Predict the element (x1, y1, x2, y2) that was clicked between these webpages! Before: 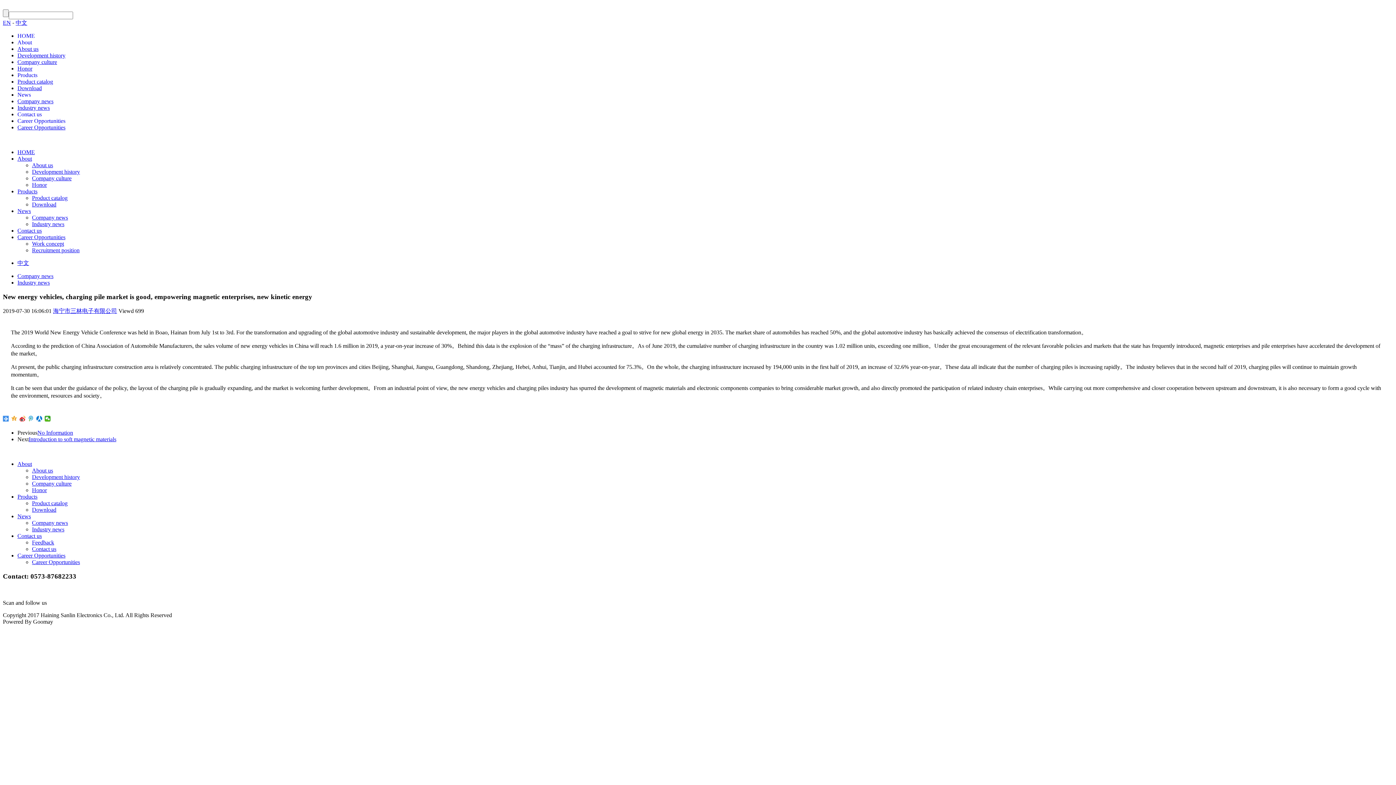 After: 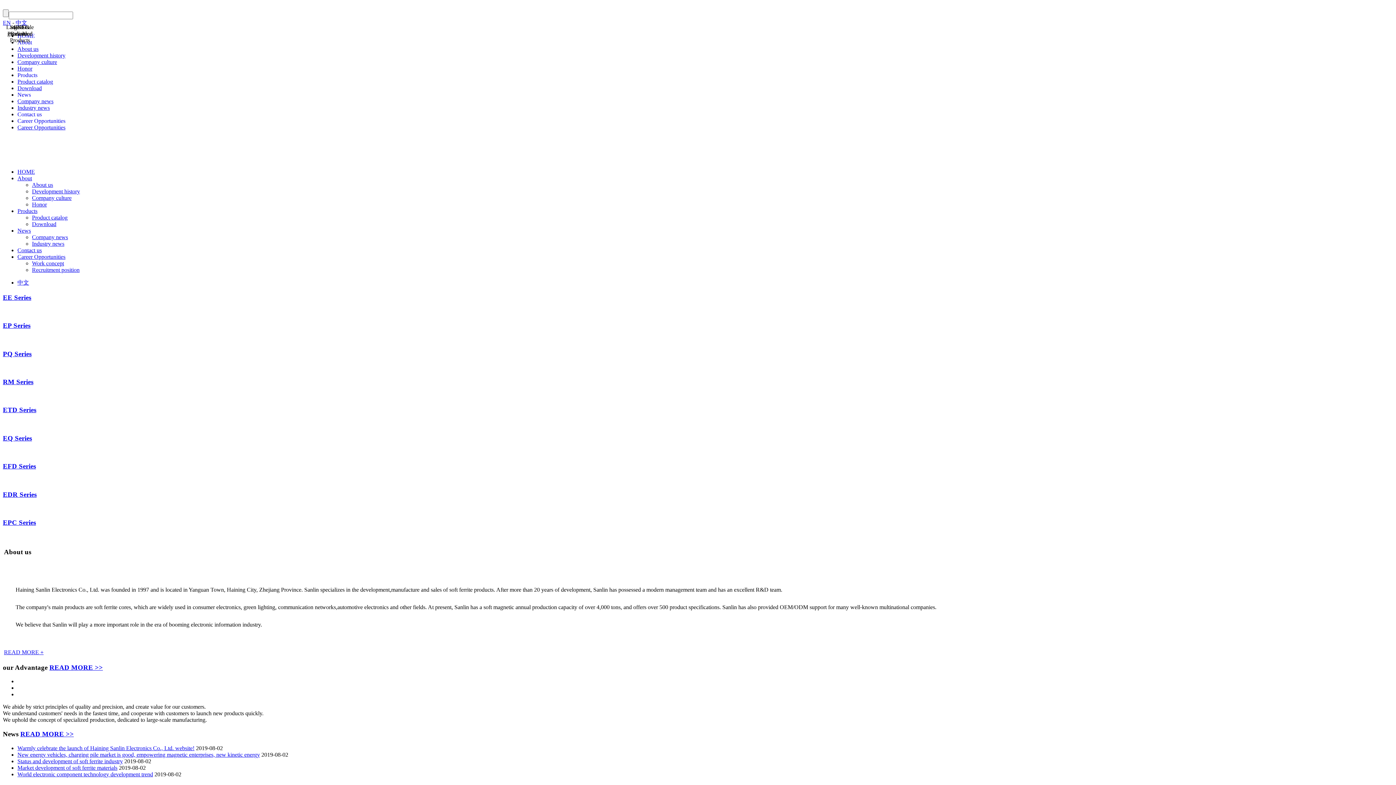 Action: bbox: (17, 32, 34, 38) label: HOME